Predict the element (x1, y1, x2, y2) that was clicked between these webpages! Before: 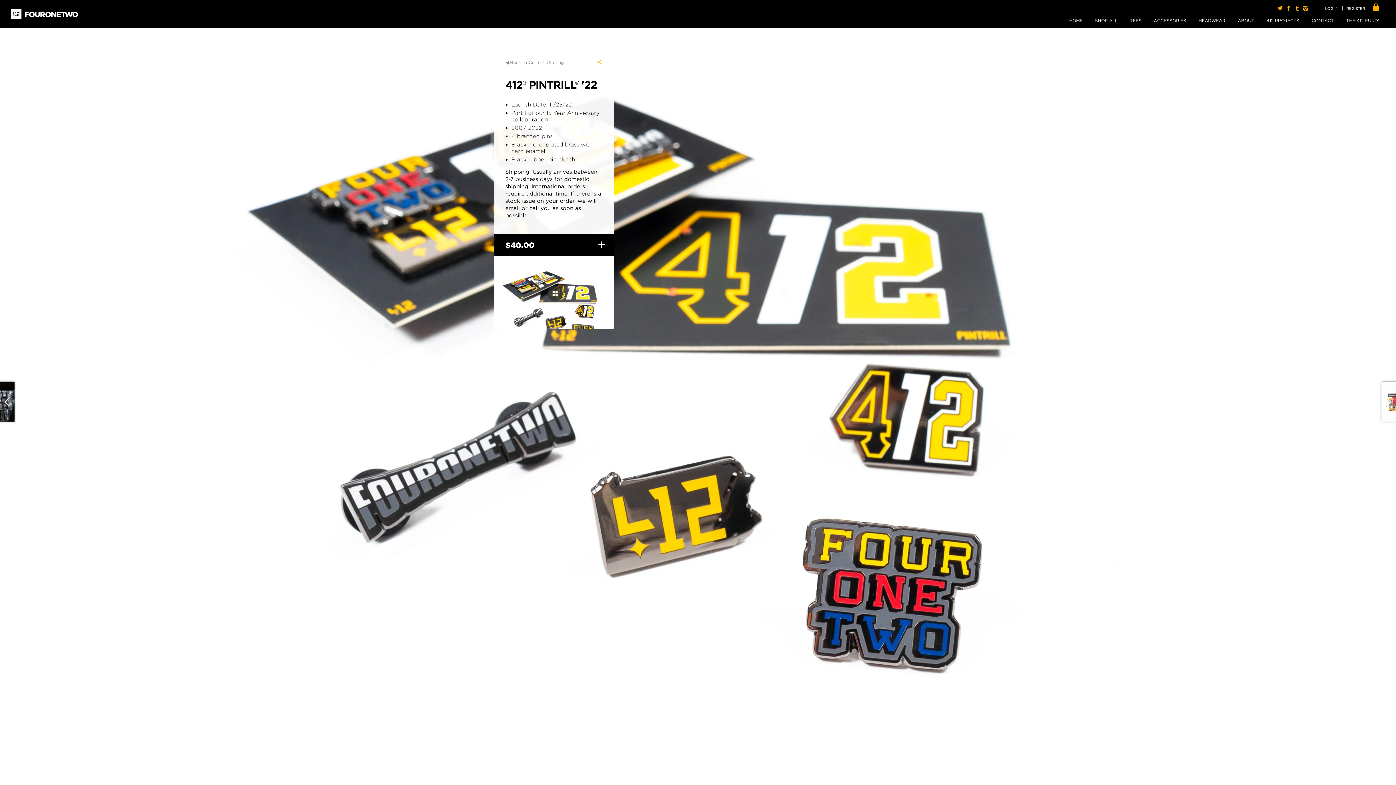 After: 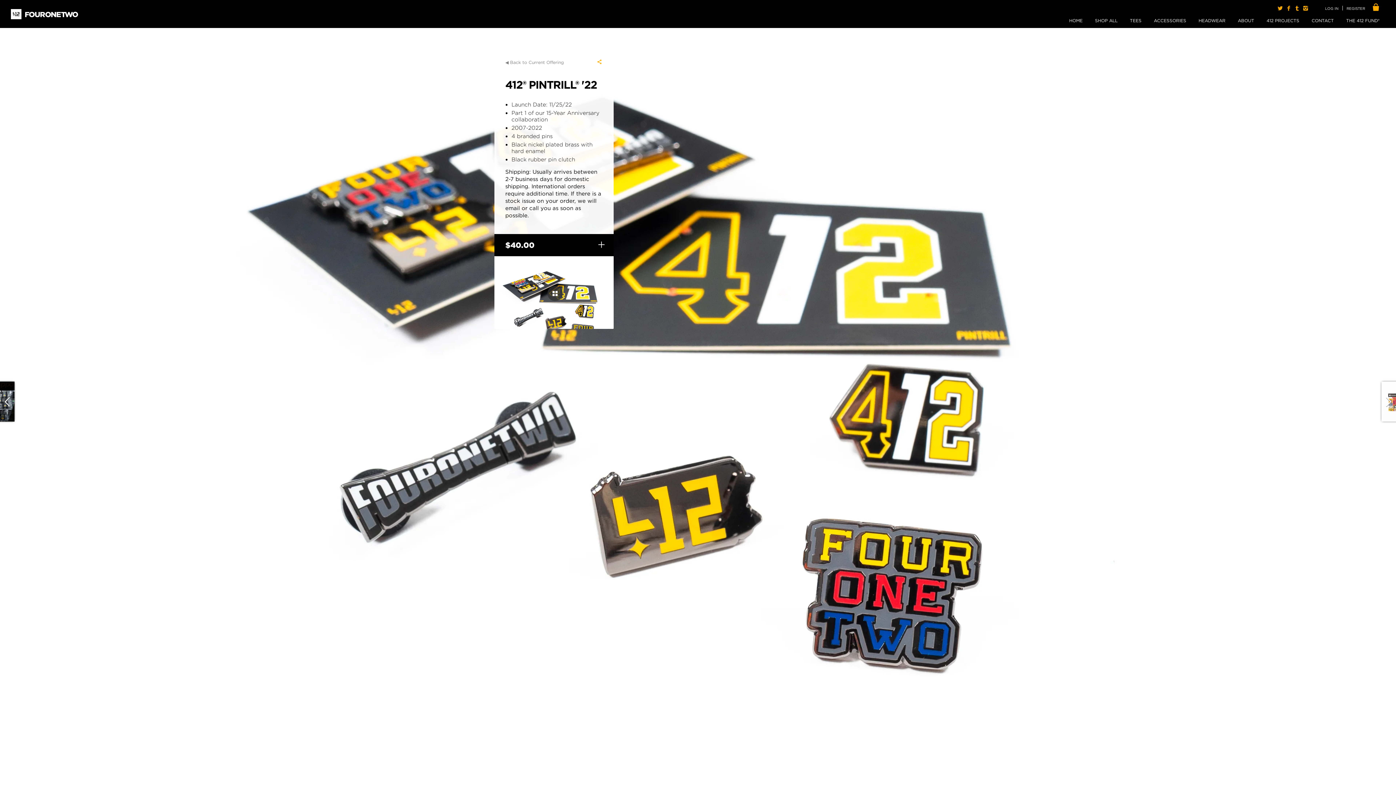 Action: bbox: (1293, 3, 1300, 12)